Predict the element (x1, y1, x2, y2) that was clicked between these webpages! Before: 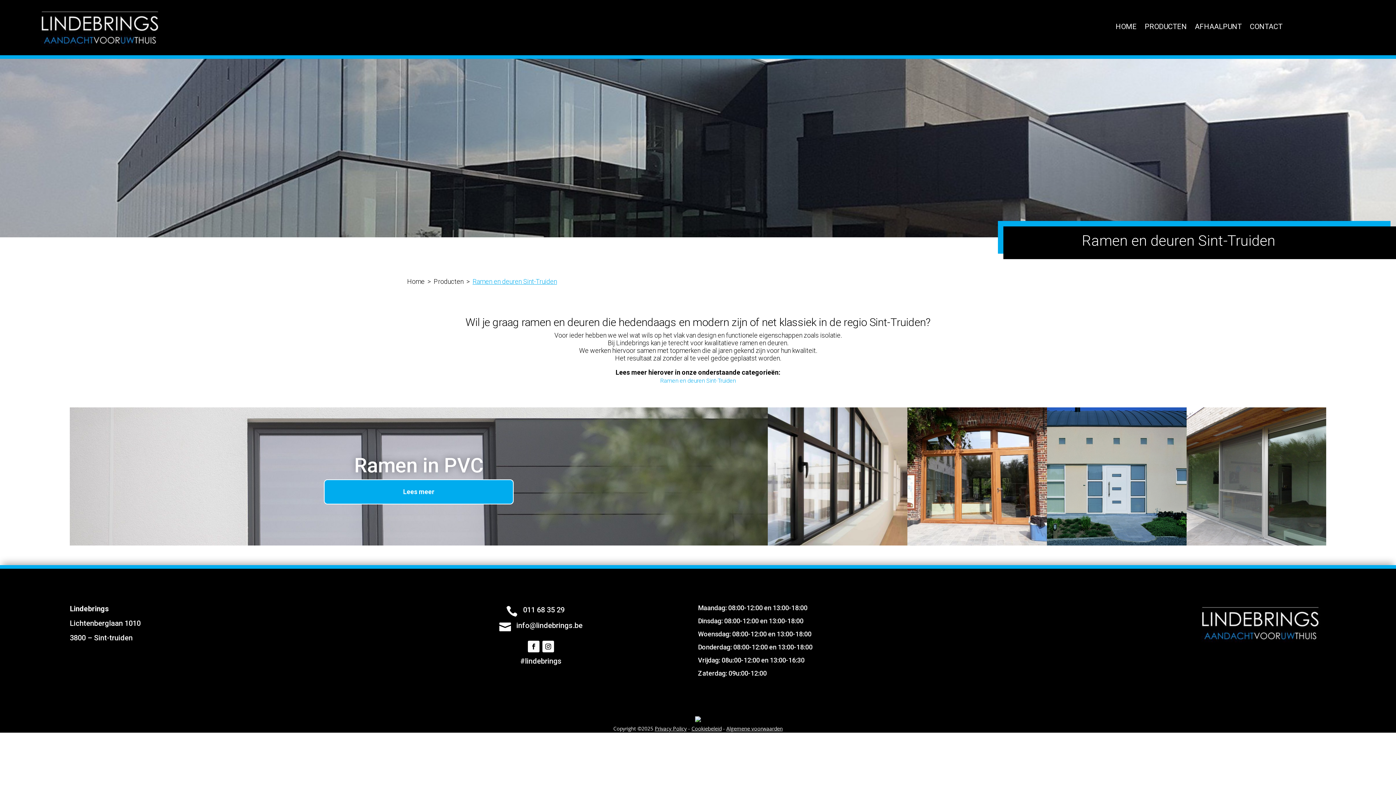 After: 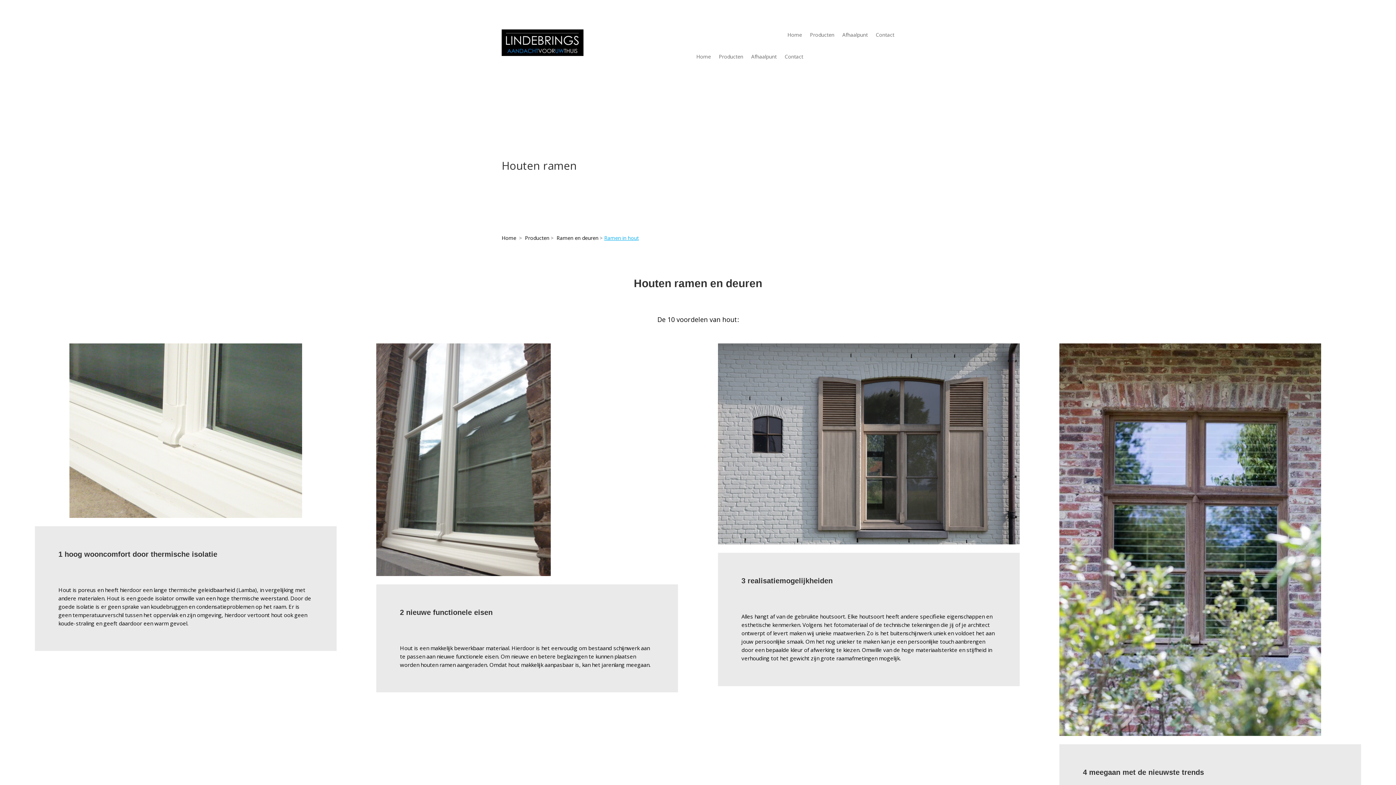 Action: label: Lees meer bbox: (930, 474, 1024, 510)